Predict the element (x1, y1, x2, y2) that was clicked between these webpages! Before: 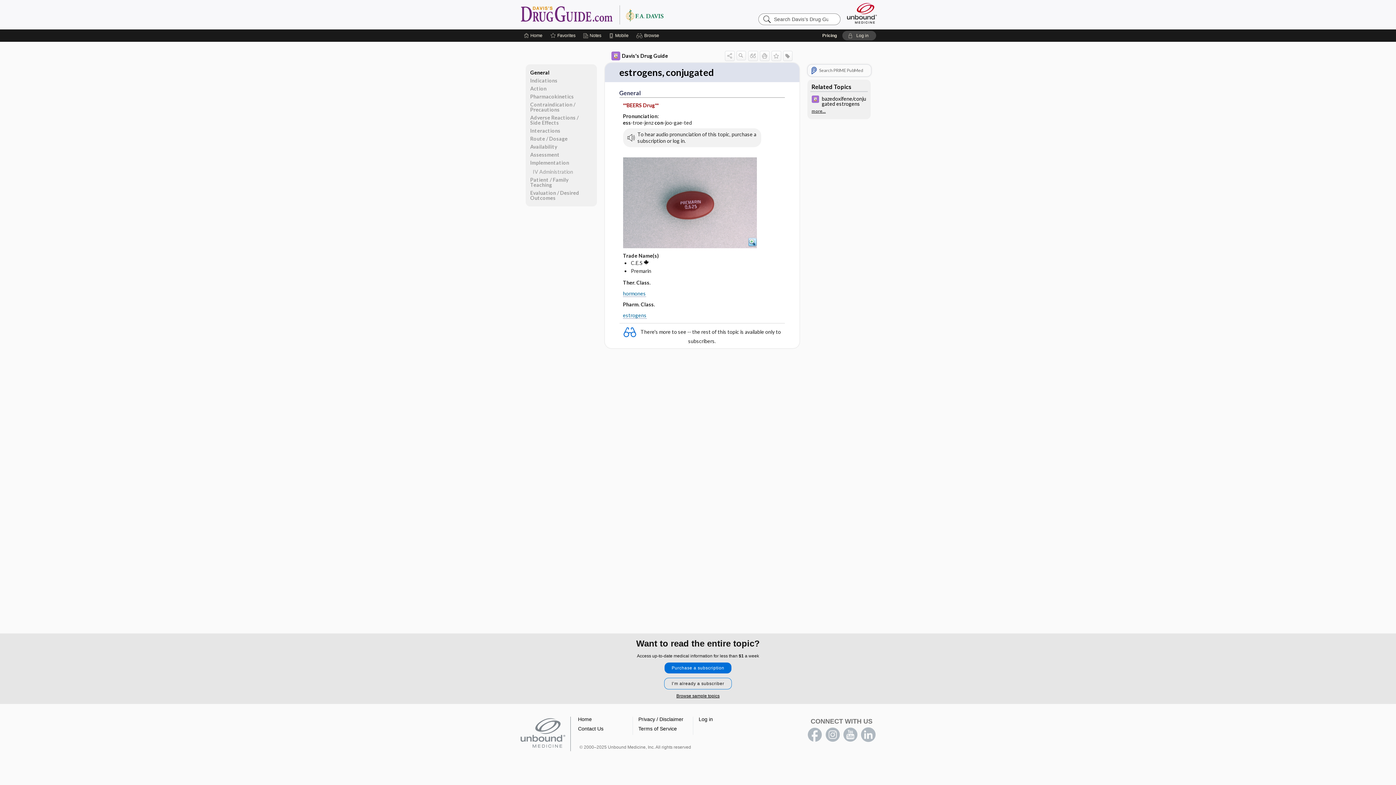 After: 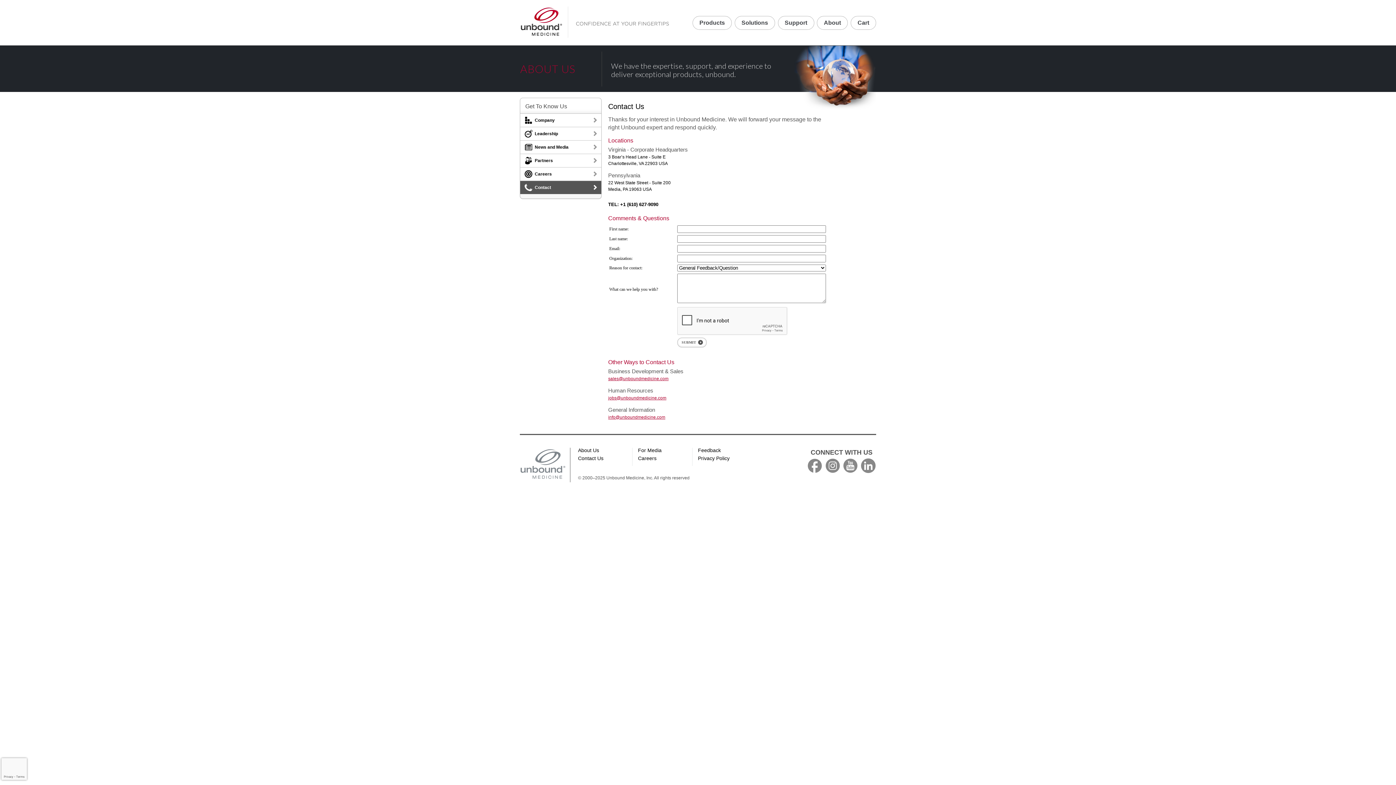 Action: label: Contact Us bbox: (578, 726, 603, 732)